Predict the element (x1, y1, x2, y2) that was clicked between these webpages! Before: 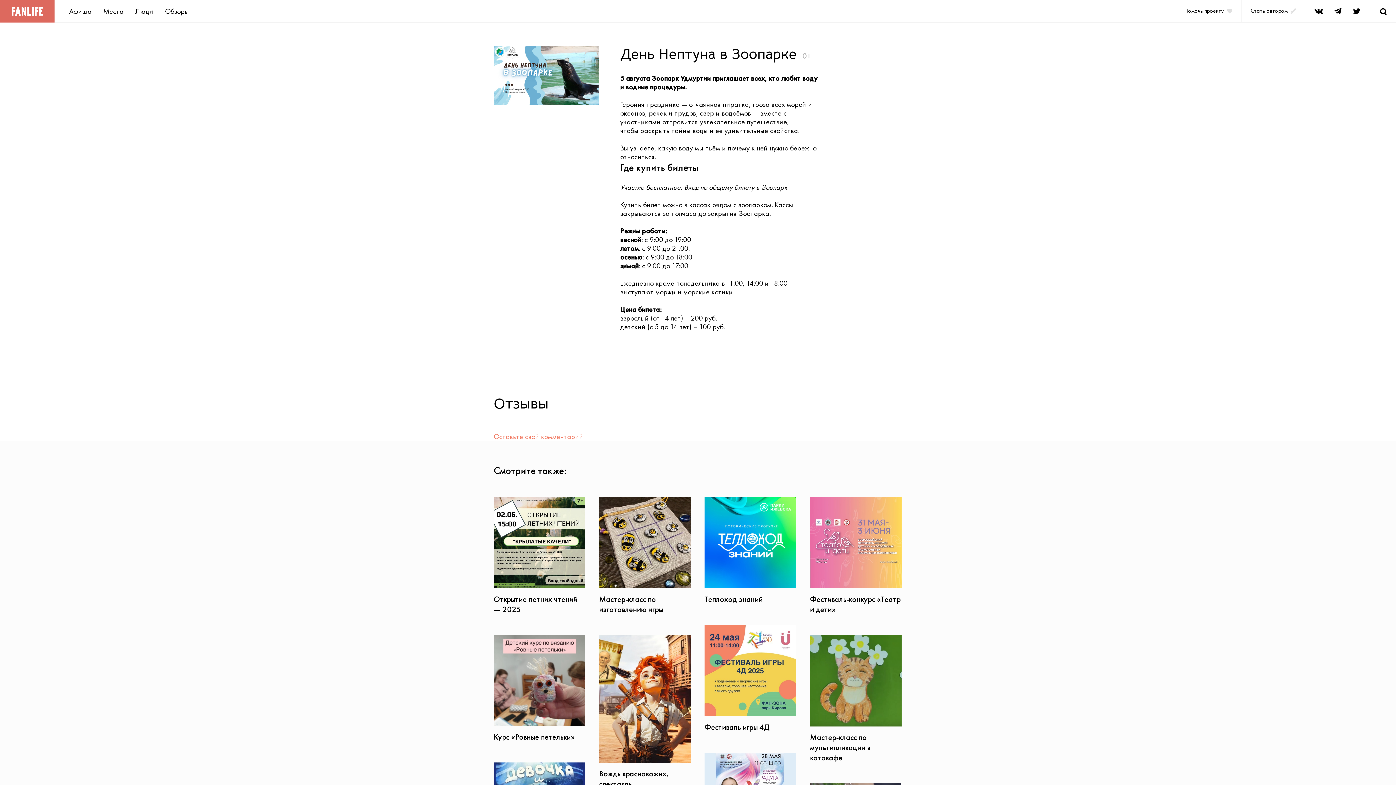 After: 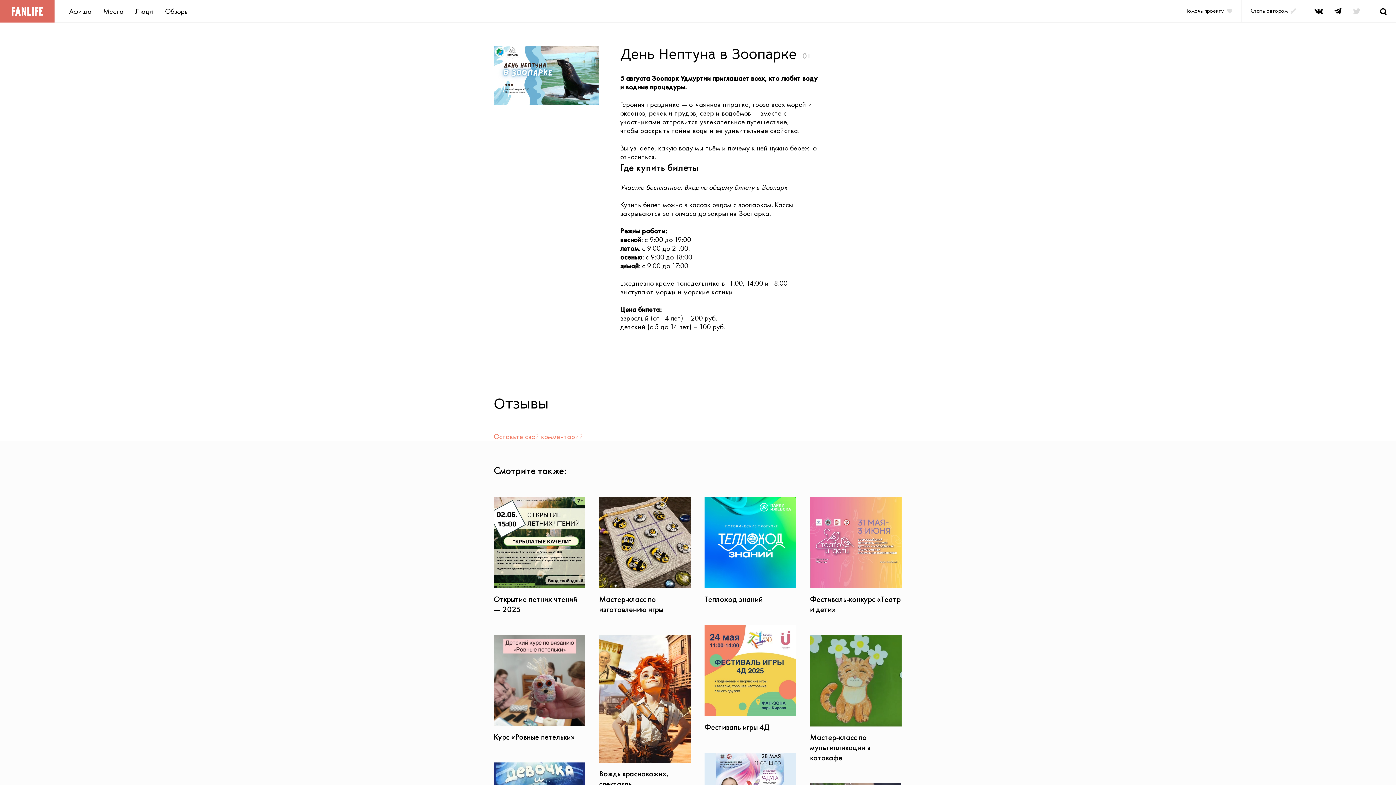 Action: bbox: (1349, 0, 1364, 22)